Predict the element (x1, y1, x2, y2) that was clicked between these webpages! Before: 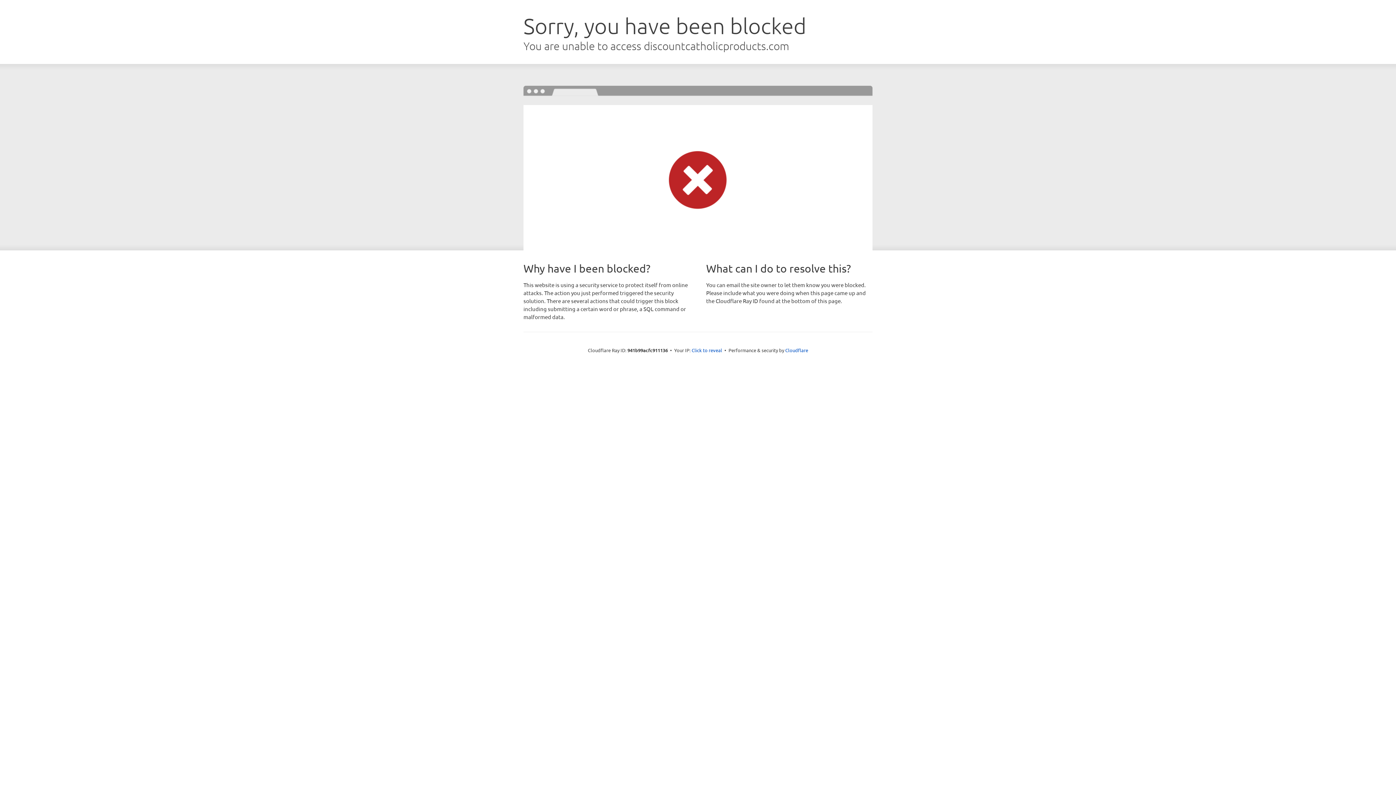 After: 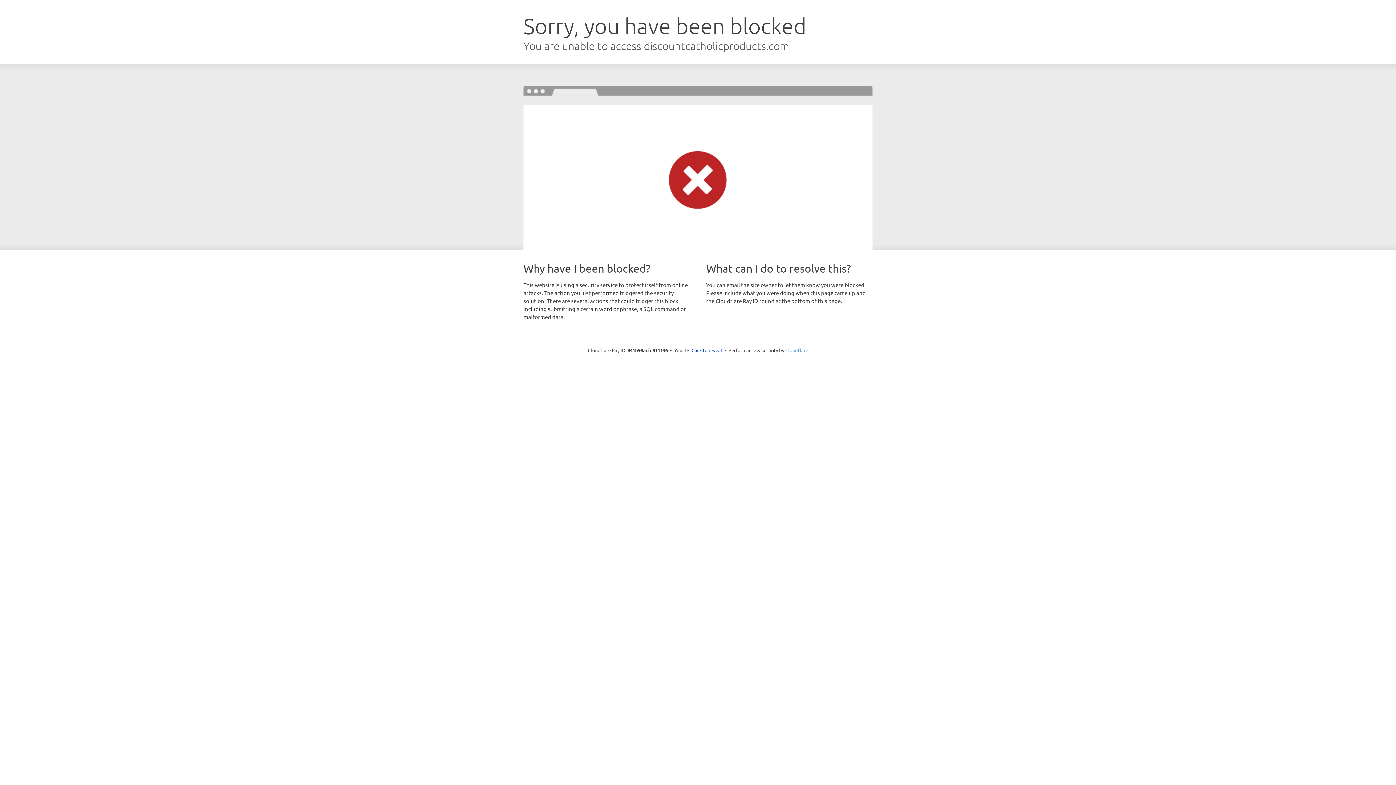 Action: label: Cloudflare bbox: (785, 347, 808, 353)